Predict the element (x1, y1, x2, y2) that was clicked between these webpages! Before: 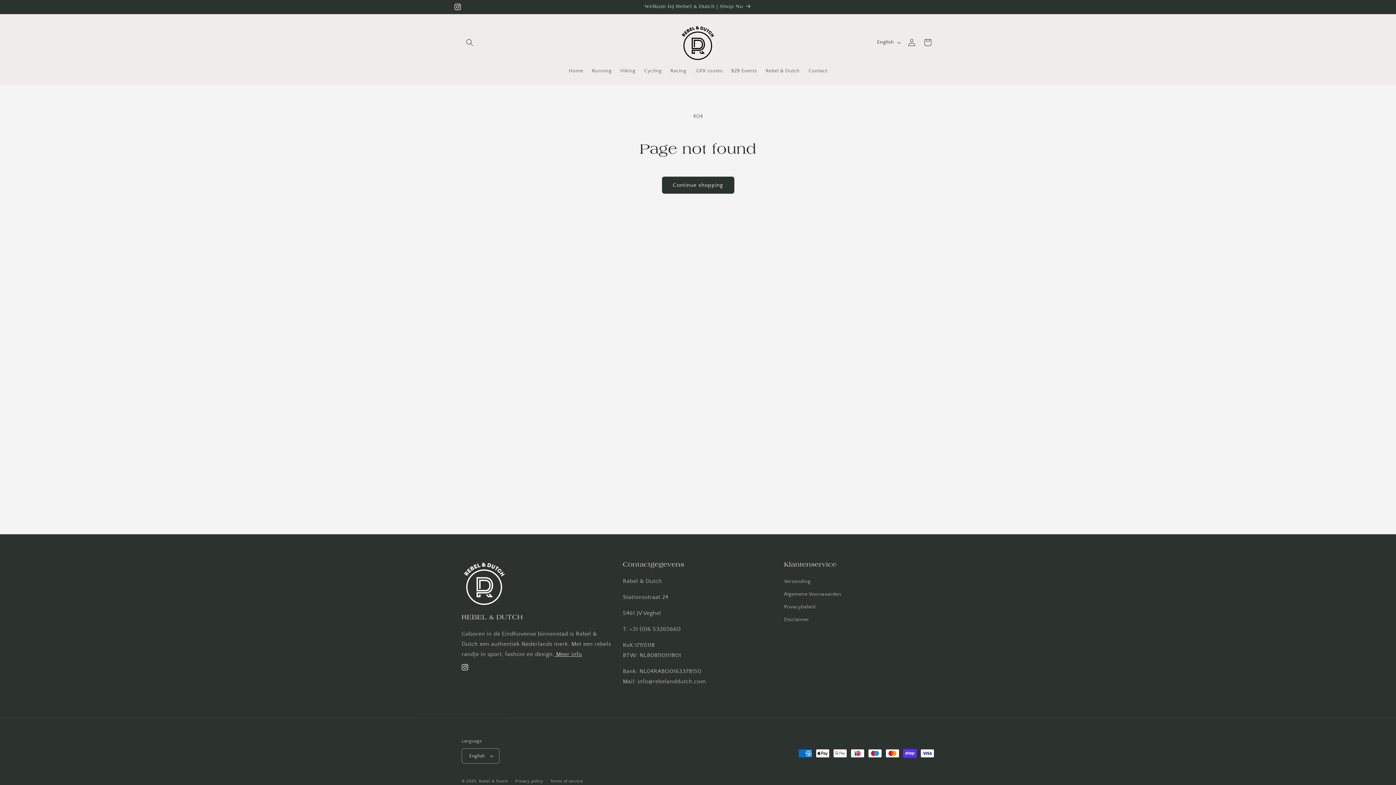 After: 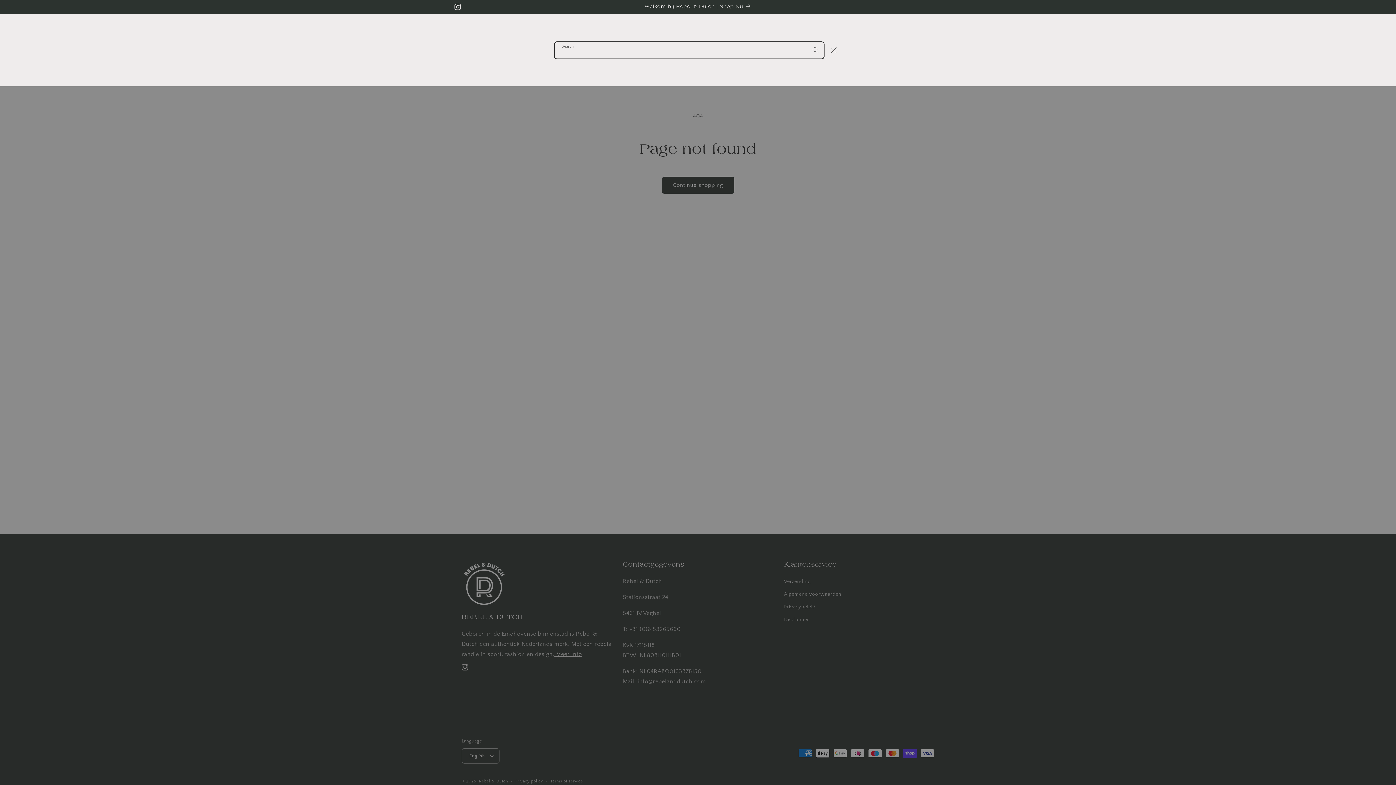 Action: label: Search bbox: (461, 34, 477, 50)